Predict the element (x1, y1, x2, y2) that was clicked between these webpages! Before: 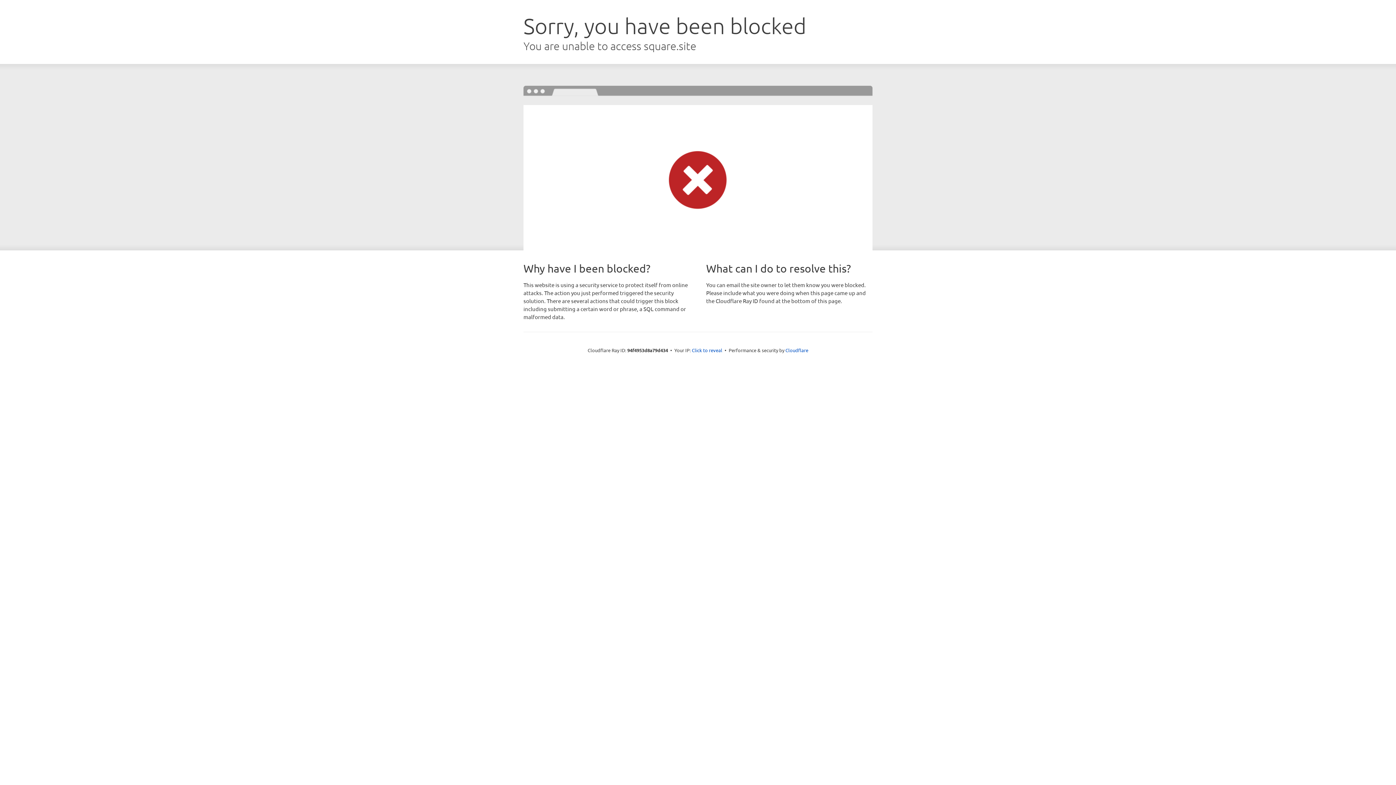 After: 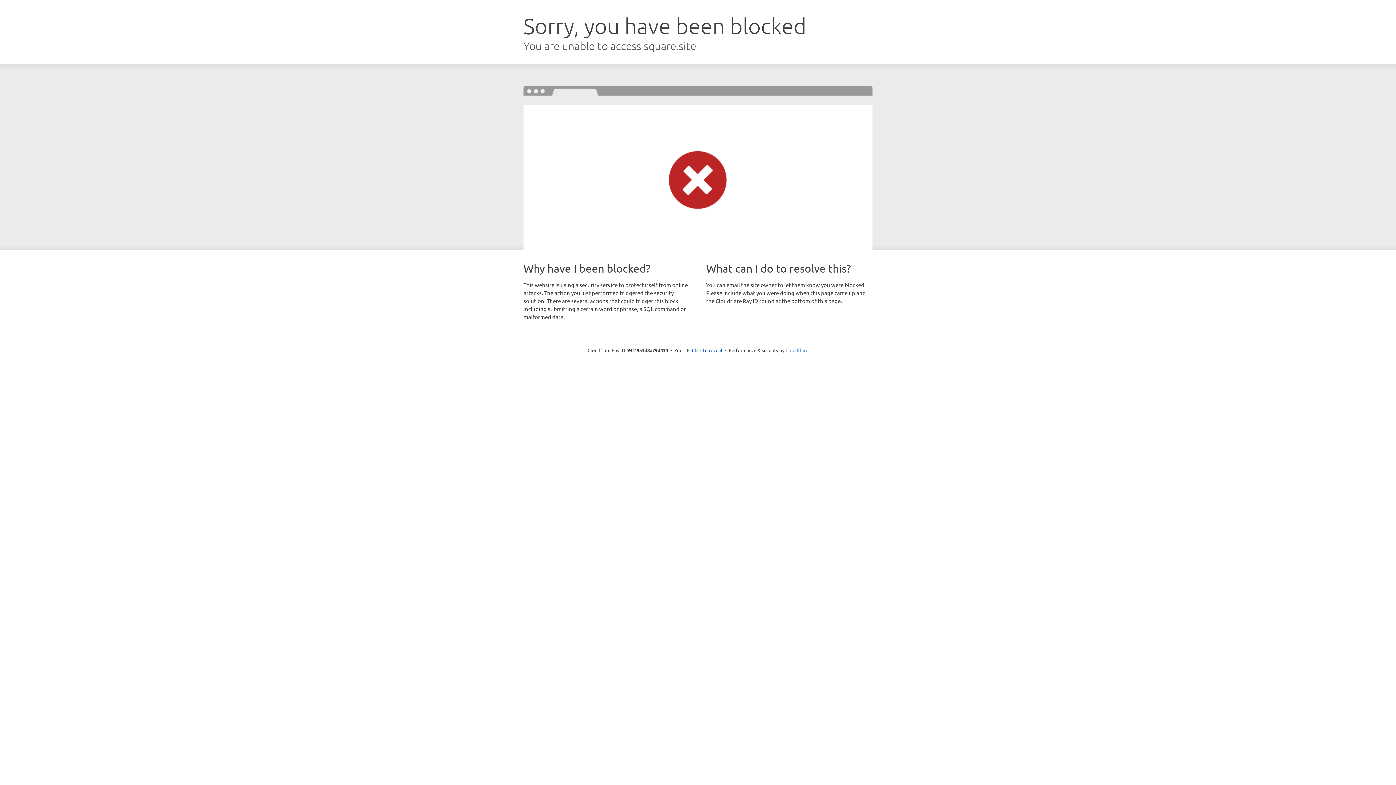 Action: label: Cloudflare bbox: (785, 347, 808, 353)